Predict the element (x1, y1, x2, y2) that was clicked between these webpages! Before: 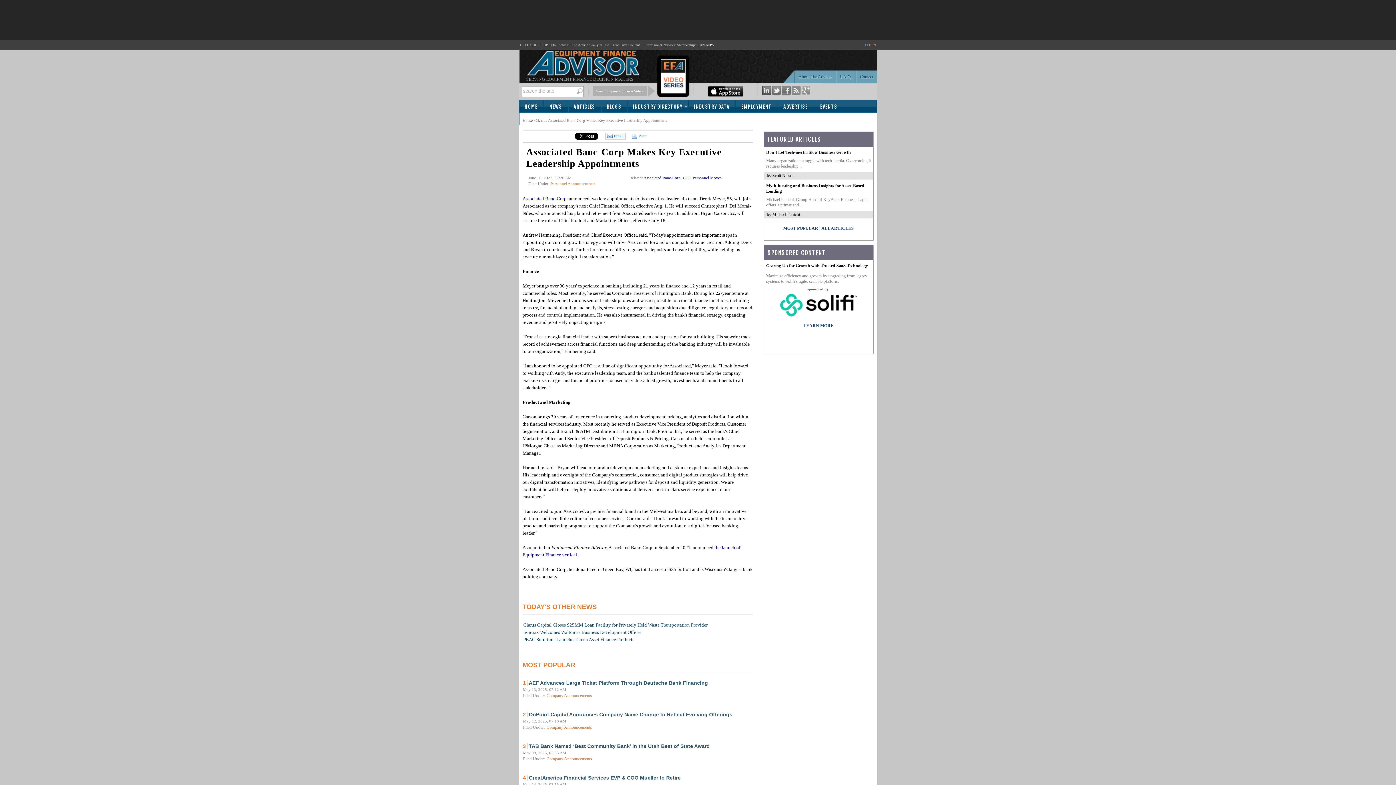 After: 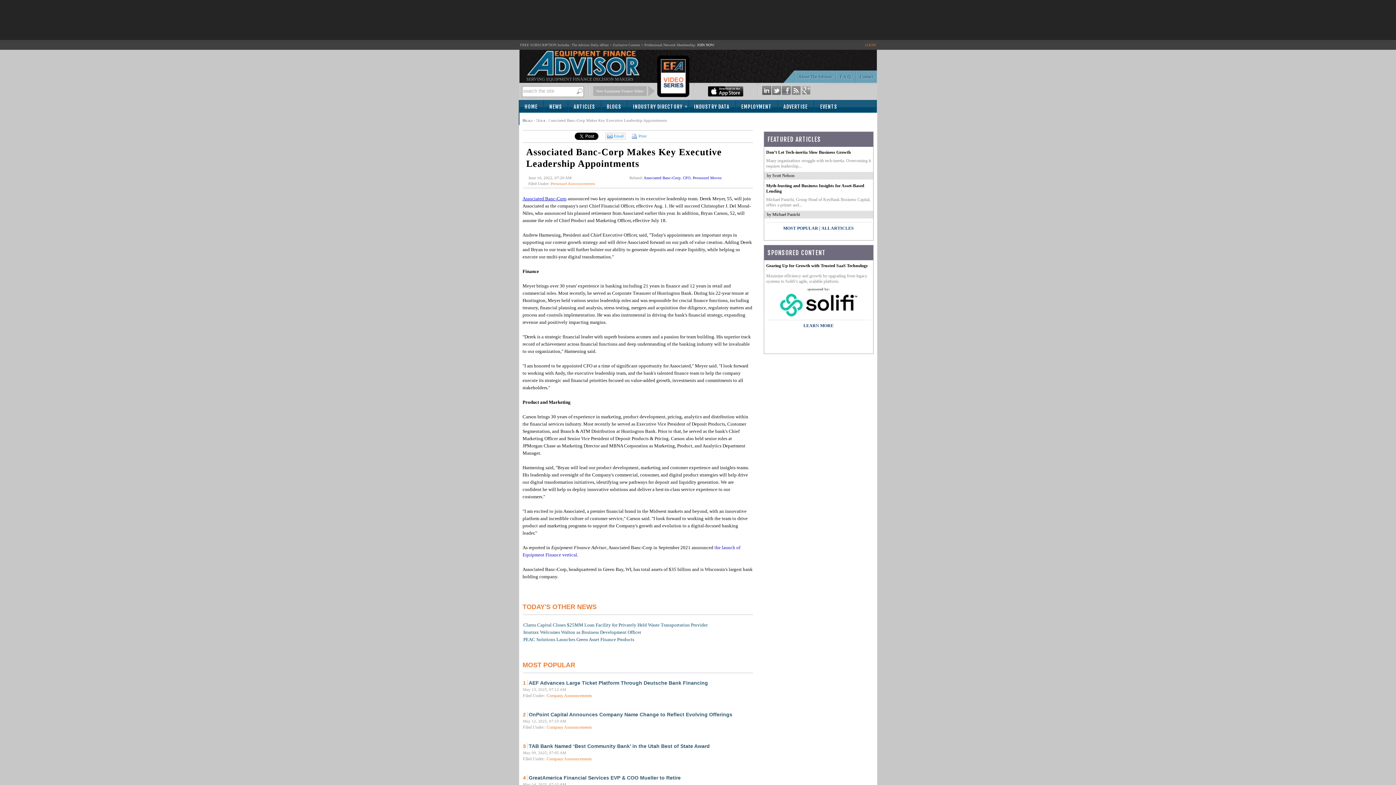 Action: label: Associated Banc-Corp bbox: (522, 196, 566, 201)